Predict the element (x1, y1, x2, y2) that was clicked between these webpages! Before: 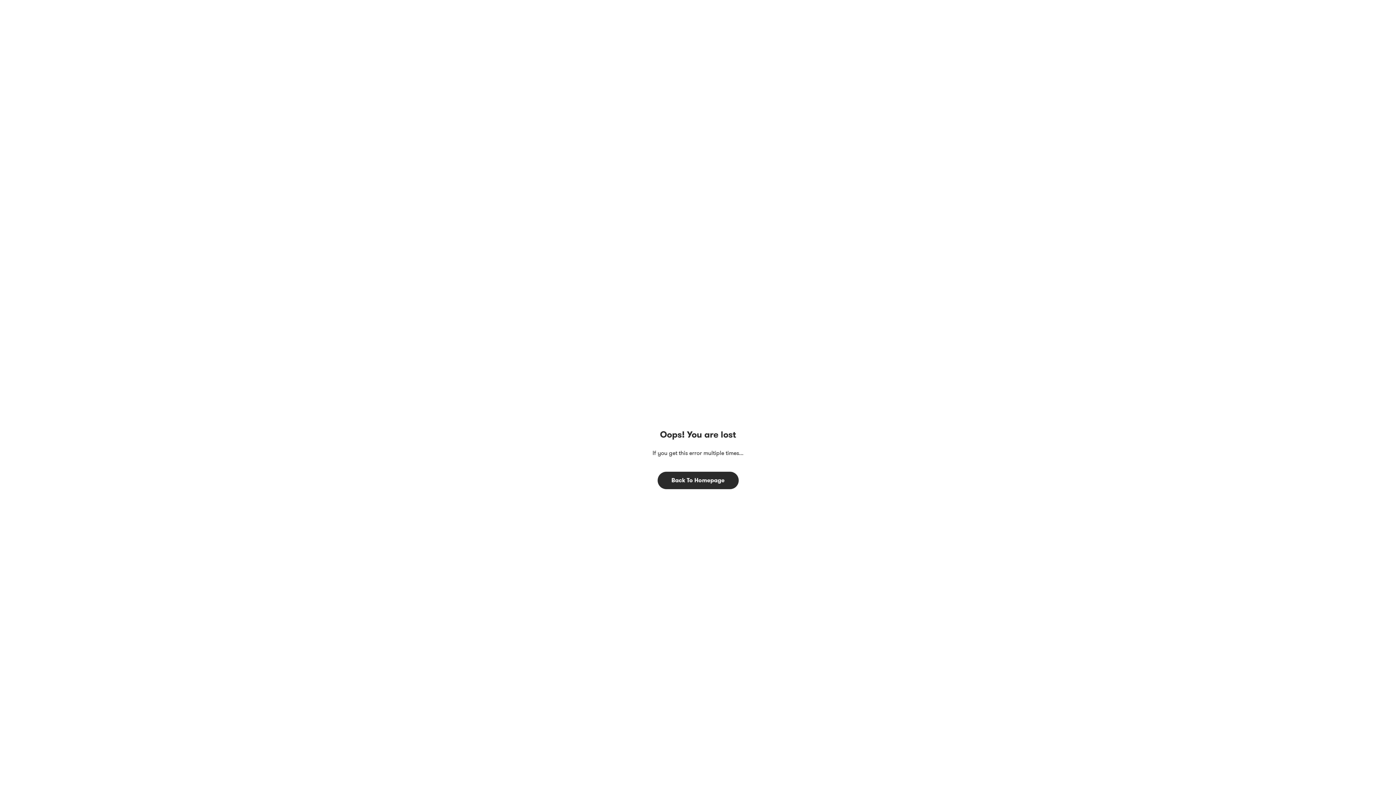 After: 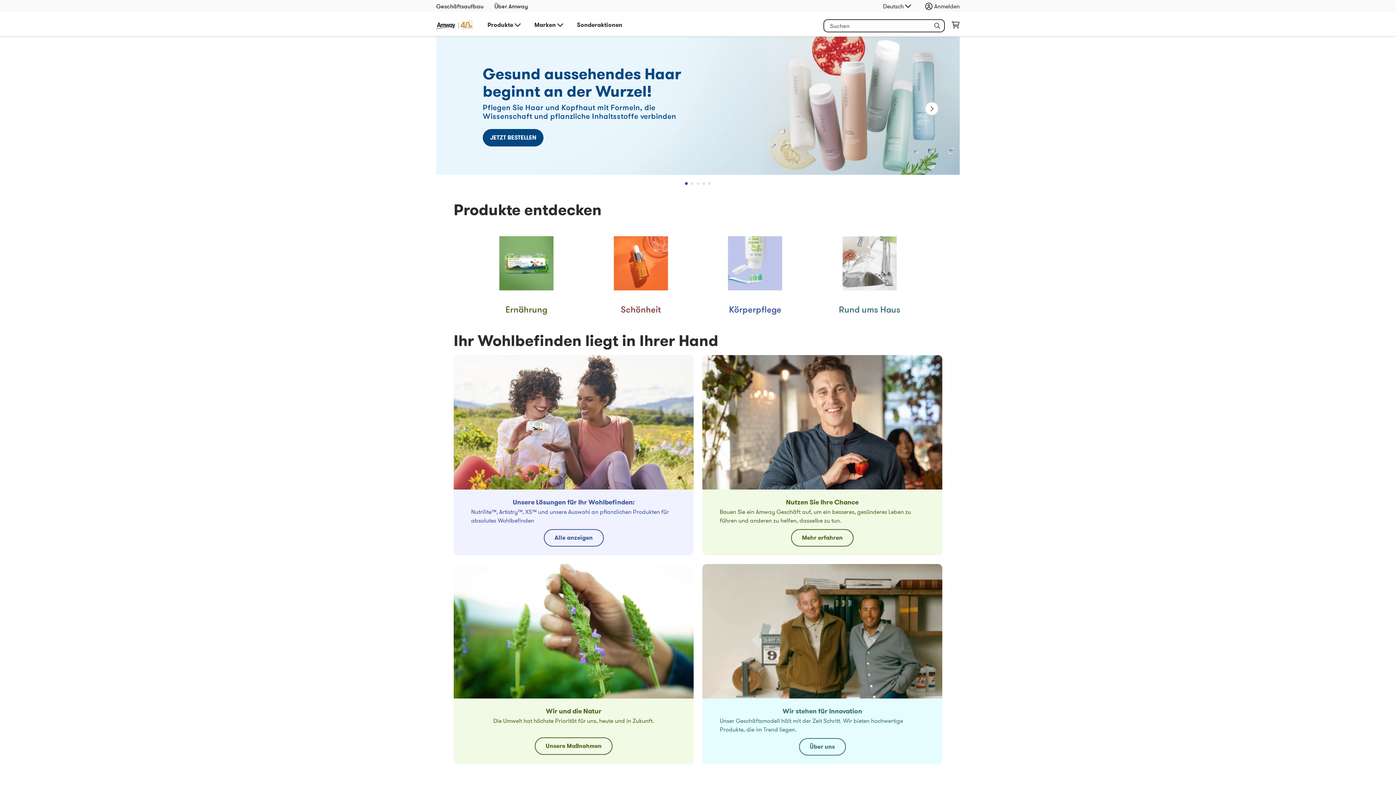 Action: bbox: (671, 476, 724, 485) label: Back To Homepage